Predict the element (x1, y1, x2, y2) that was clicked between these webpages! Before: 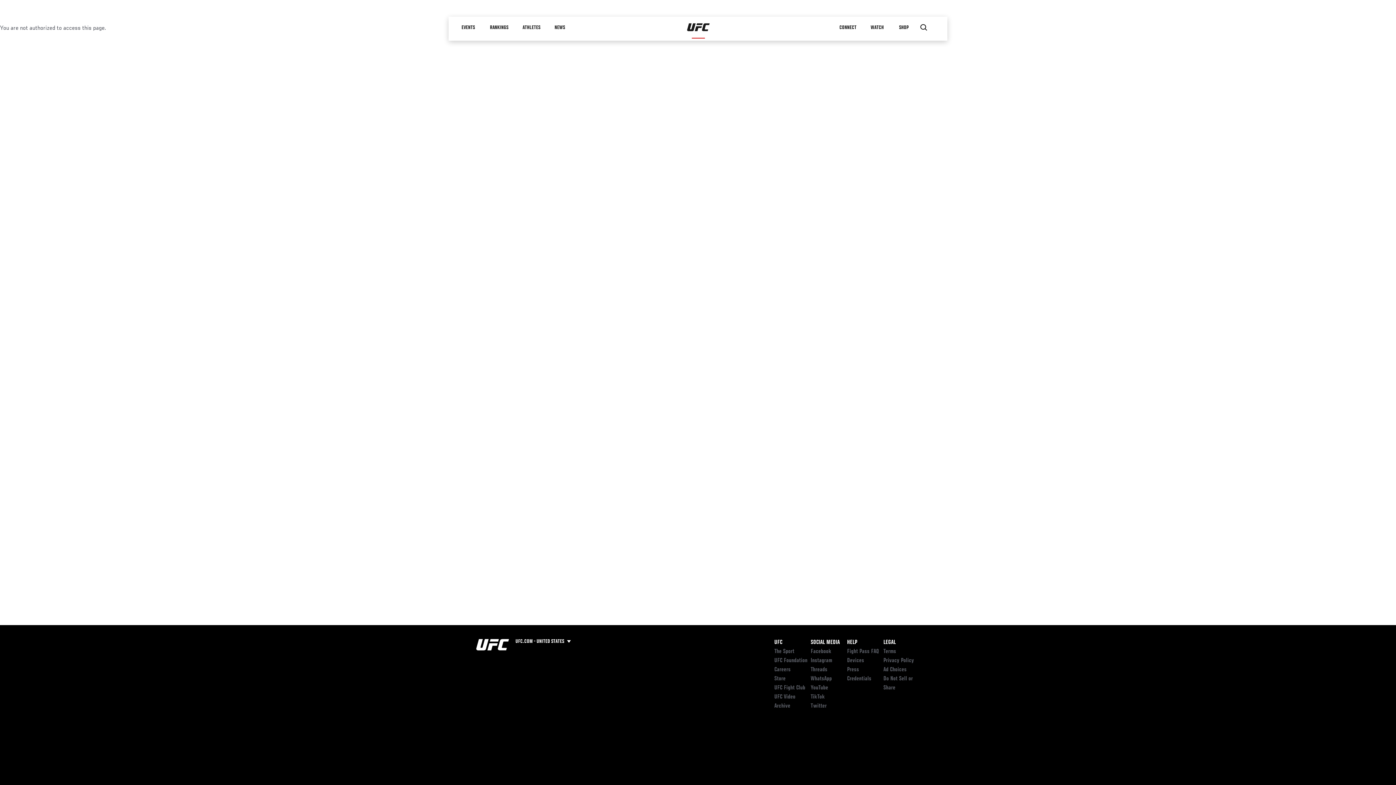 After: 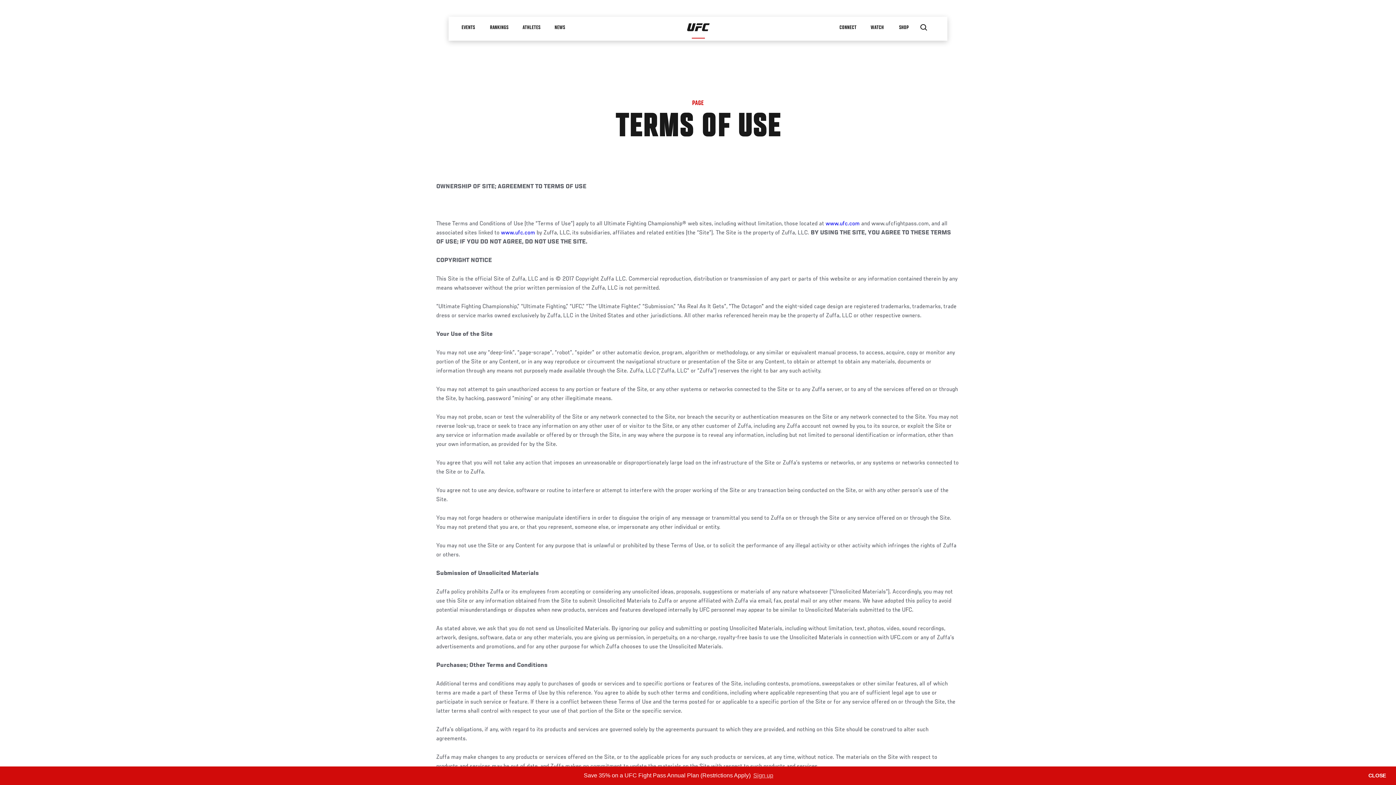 Action: bbox: (883, 639, 896, 646) label: LEGAL